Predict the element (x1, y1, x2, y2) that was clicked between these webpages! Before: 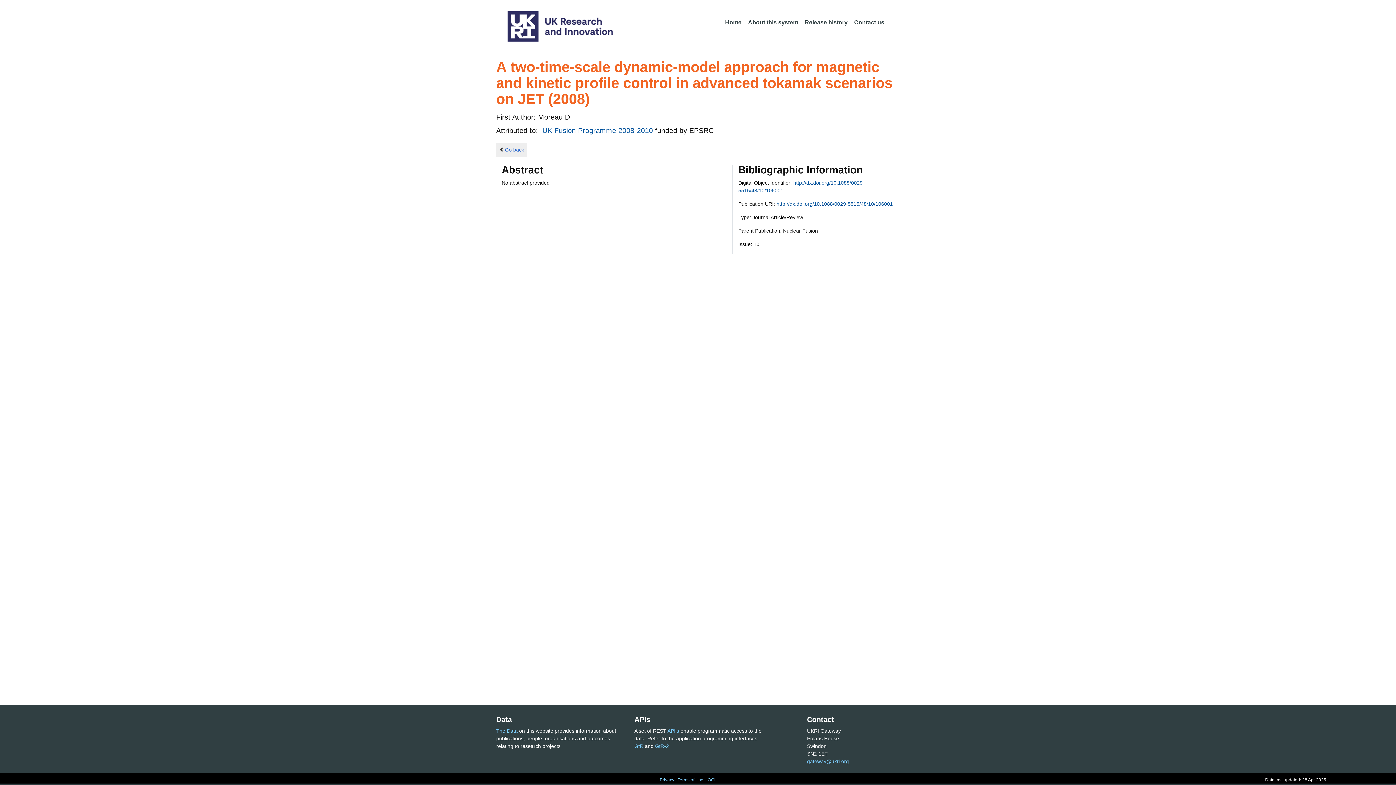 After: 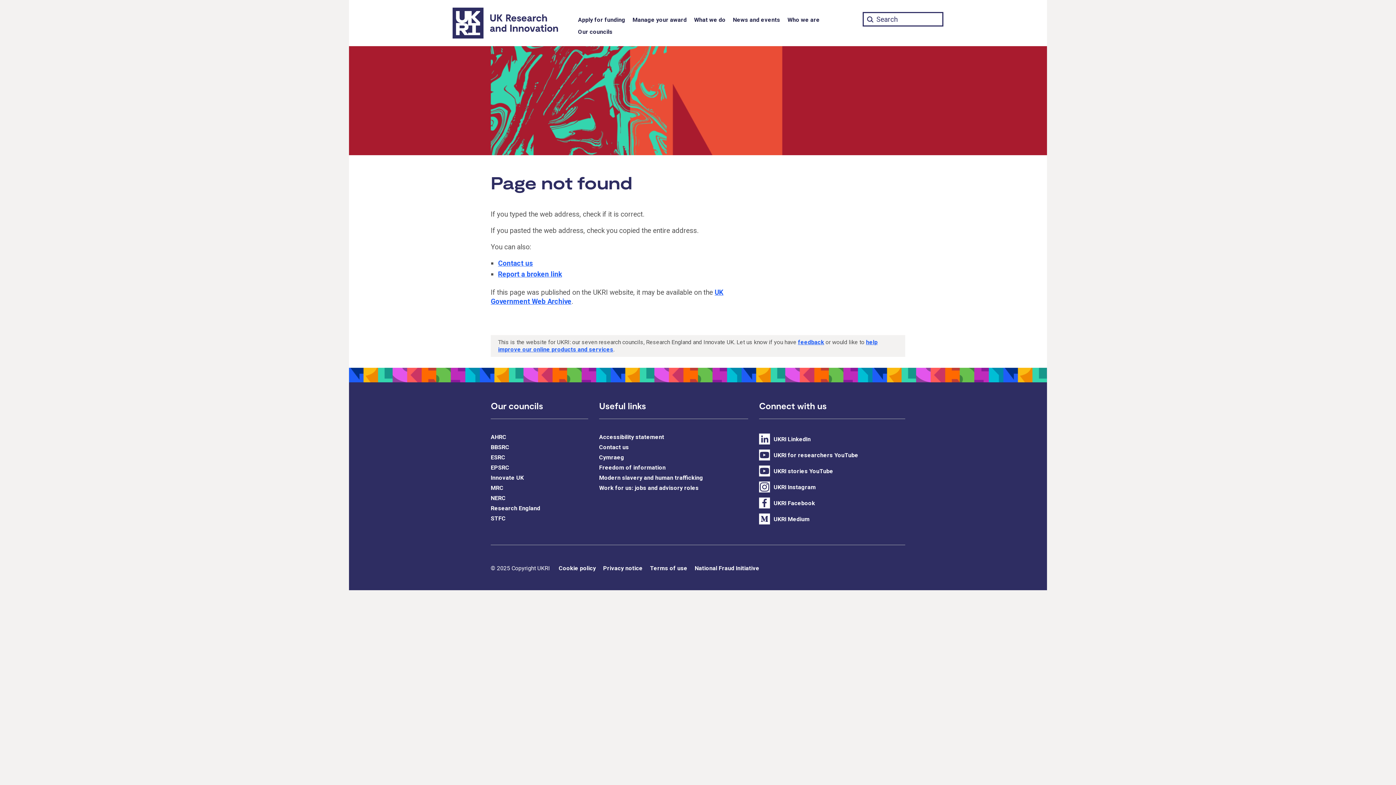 Action: label: Terms of Use bbox: (677, 777, 703, 782)